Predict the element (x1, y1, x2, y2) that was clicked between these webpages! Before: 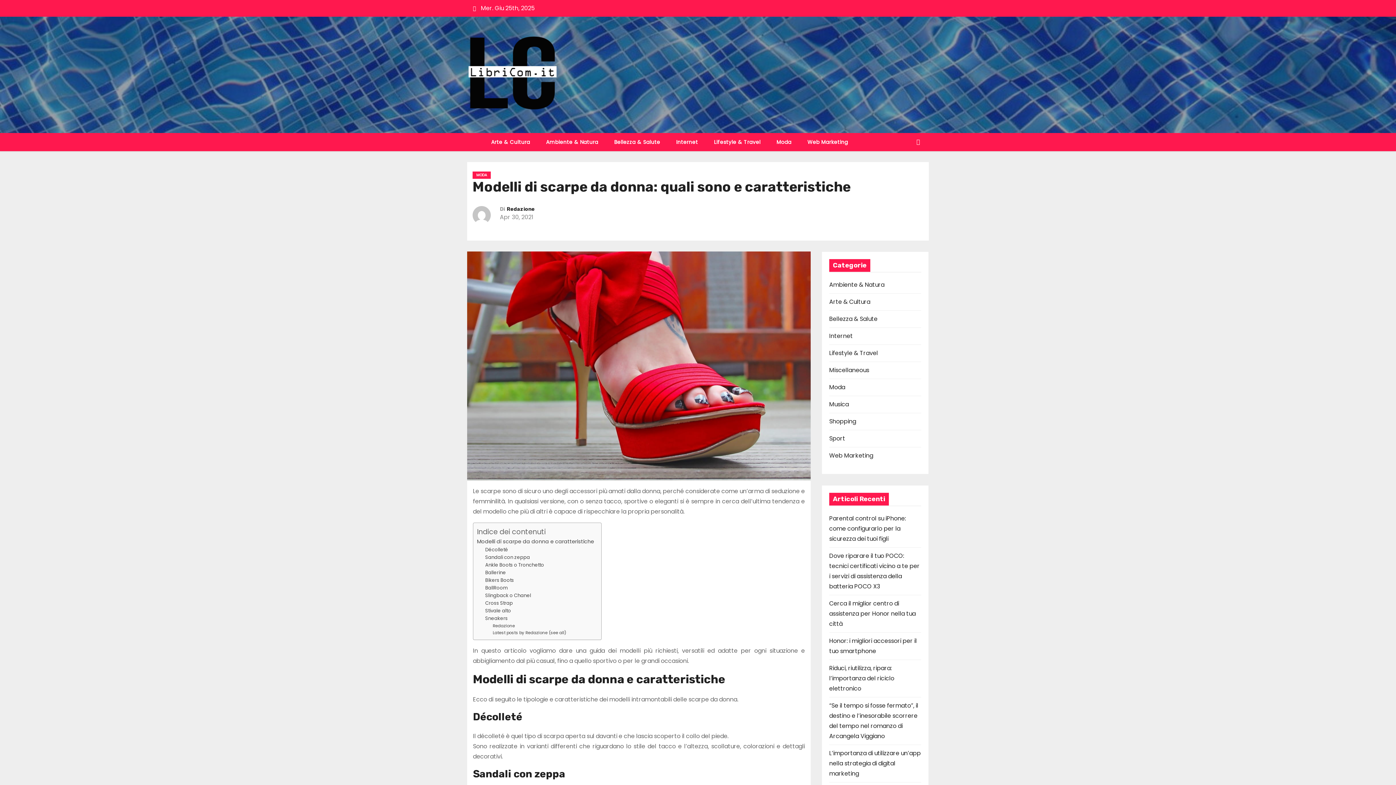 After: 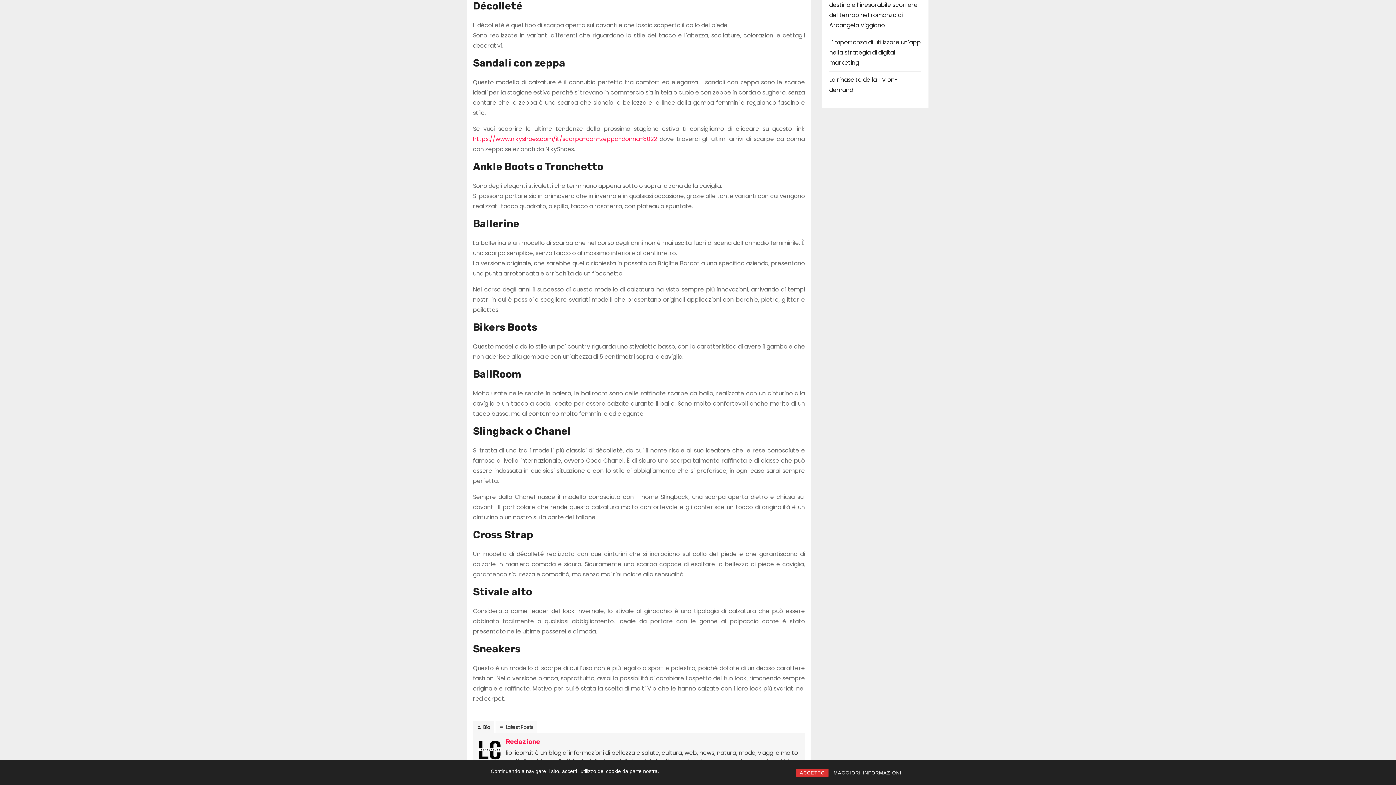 Action: label: Décolleté bbox: (485, 546, 508, 553)